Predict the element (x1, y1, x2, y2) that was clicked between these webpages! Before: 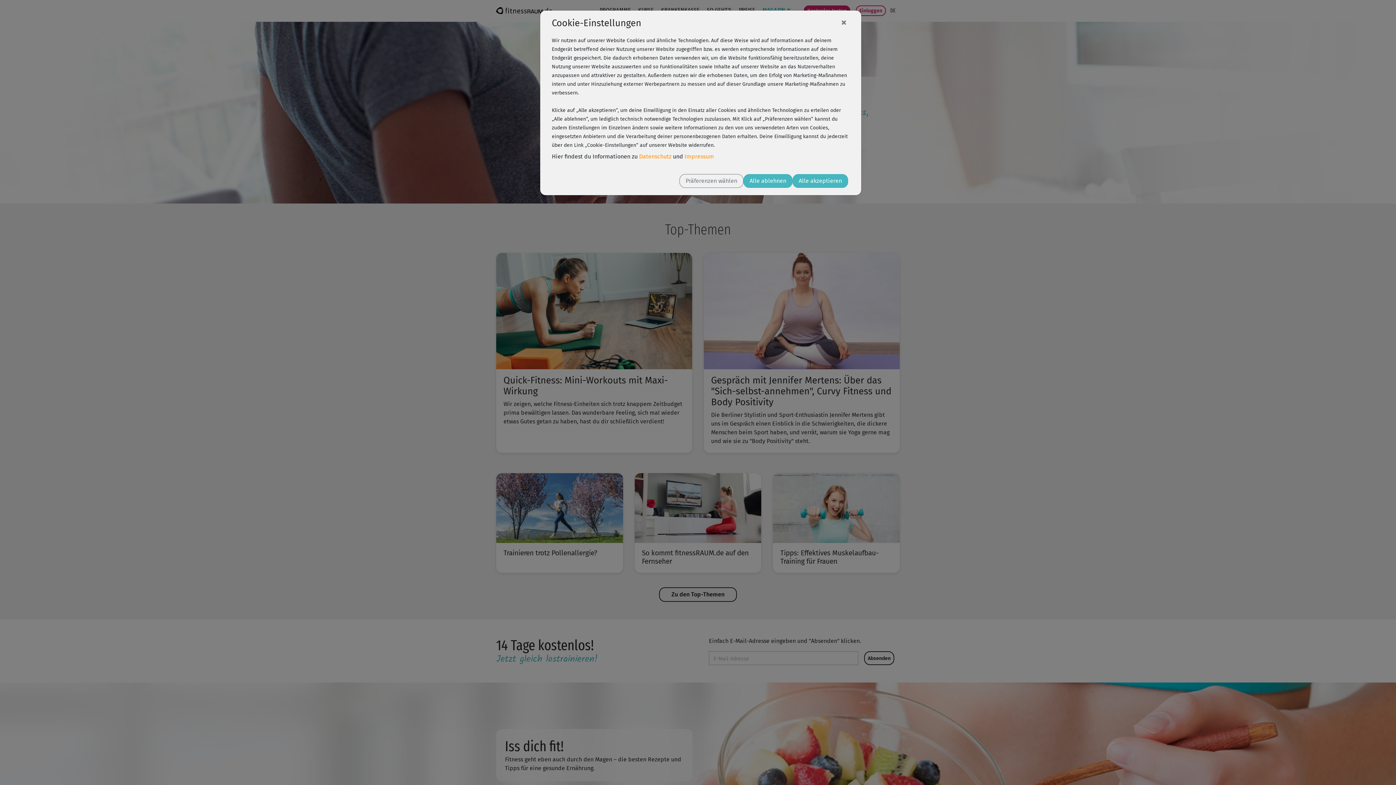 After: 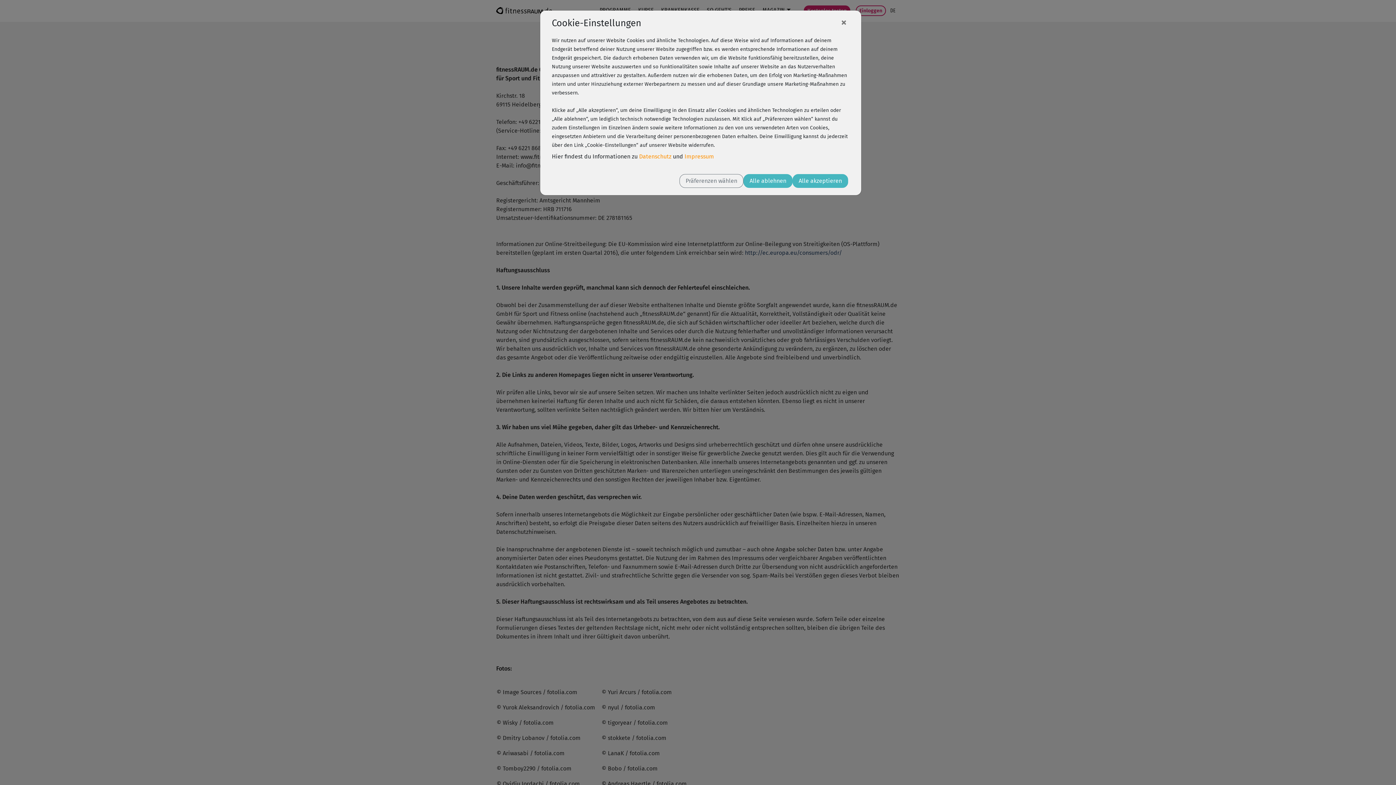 Action: bbox: (684, 153, 714, 160) label: Impressum